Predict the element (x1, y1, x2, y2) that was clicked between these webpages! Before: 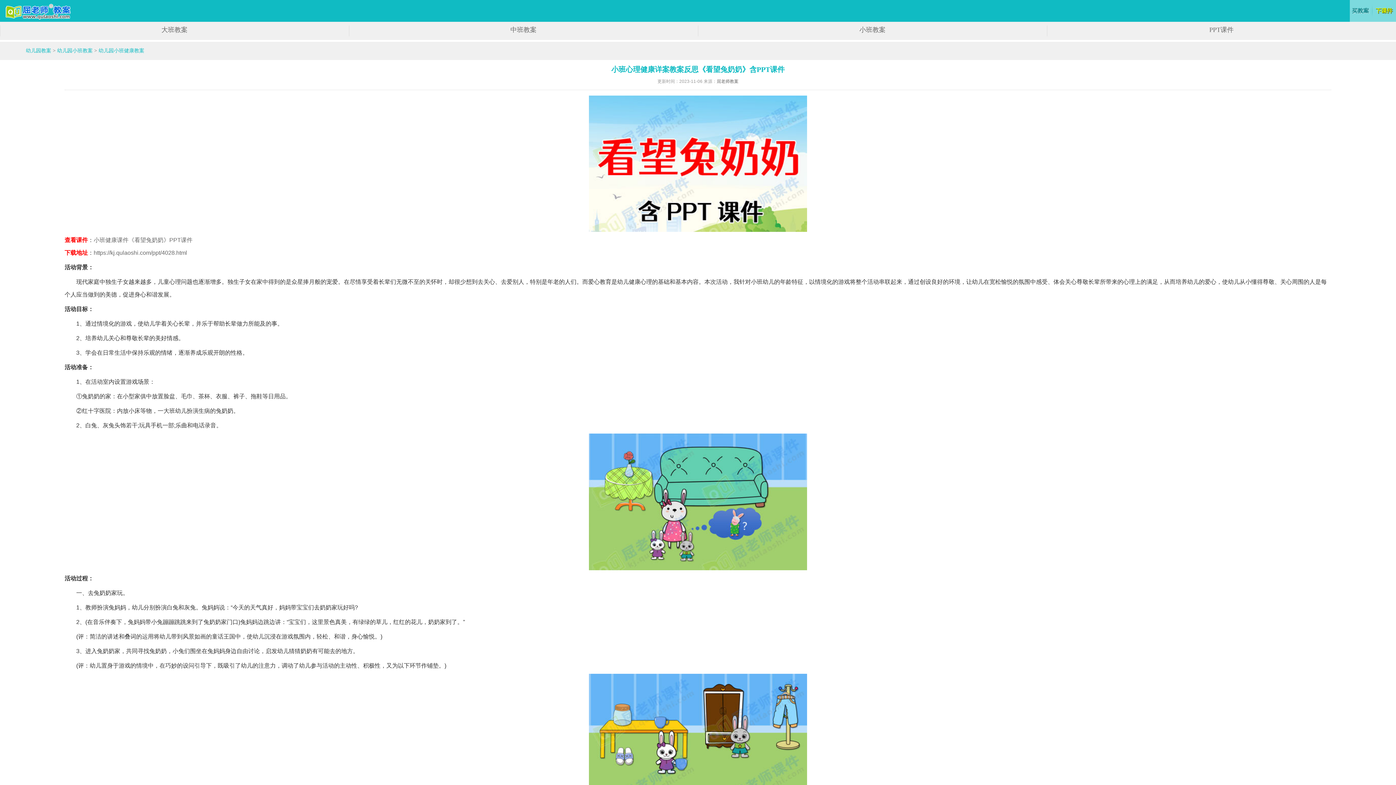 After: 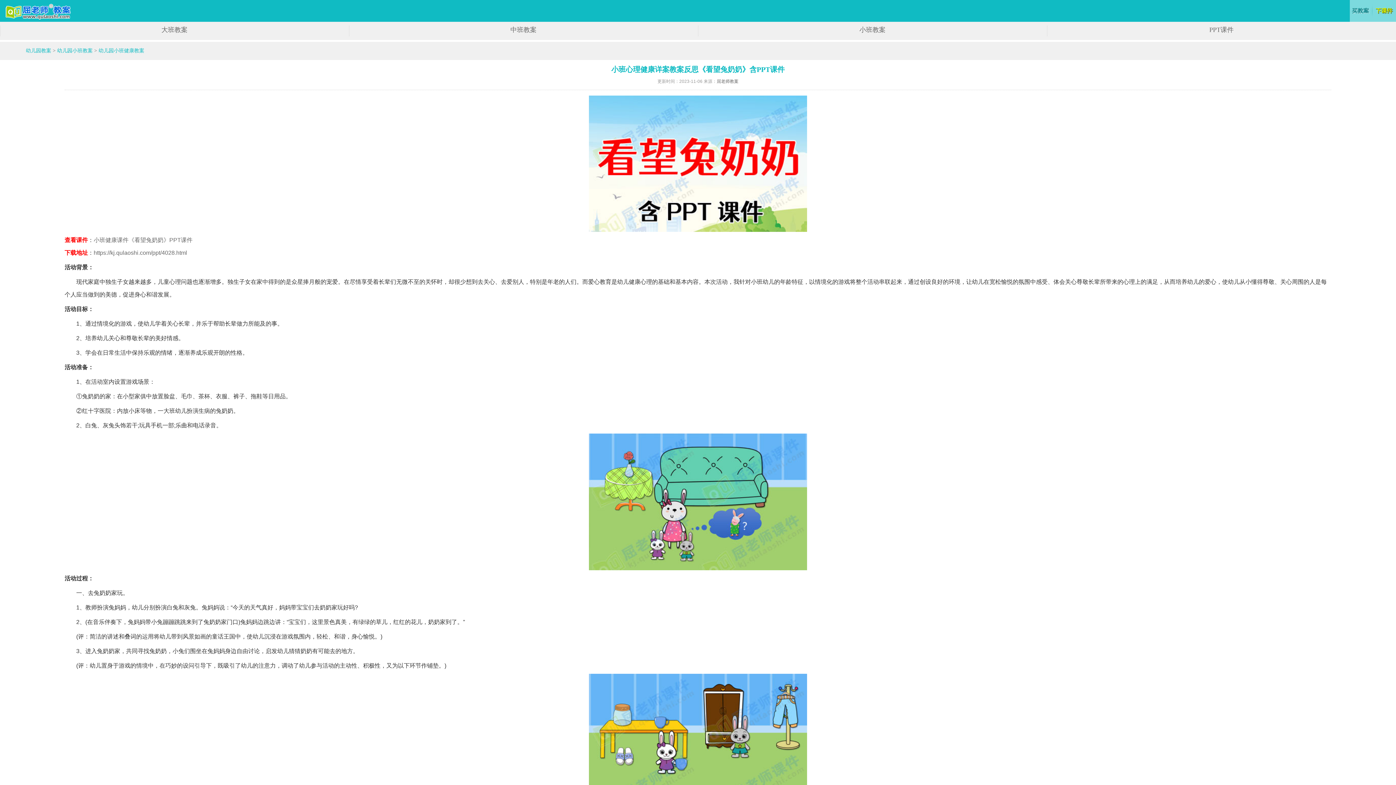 Action: bbox: (589, 160, 807, 166)